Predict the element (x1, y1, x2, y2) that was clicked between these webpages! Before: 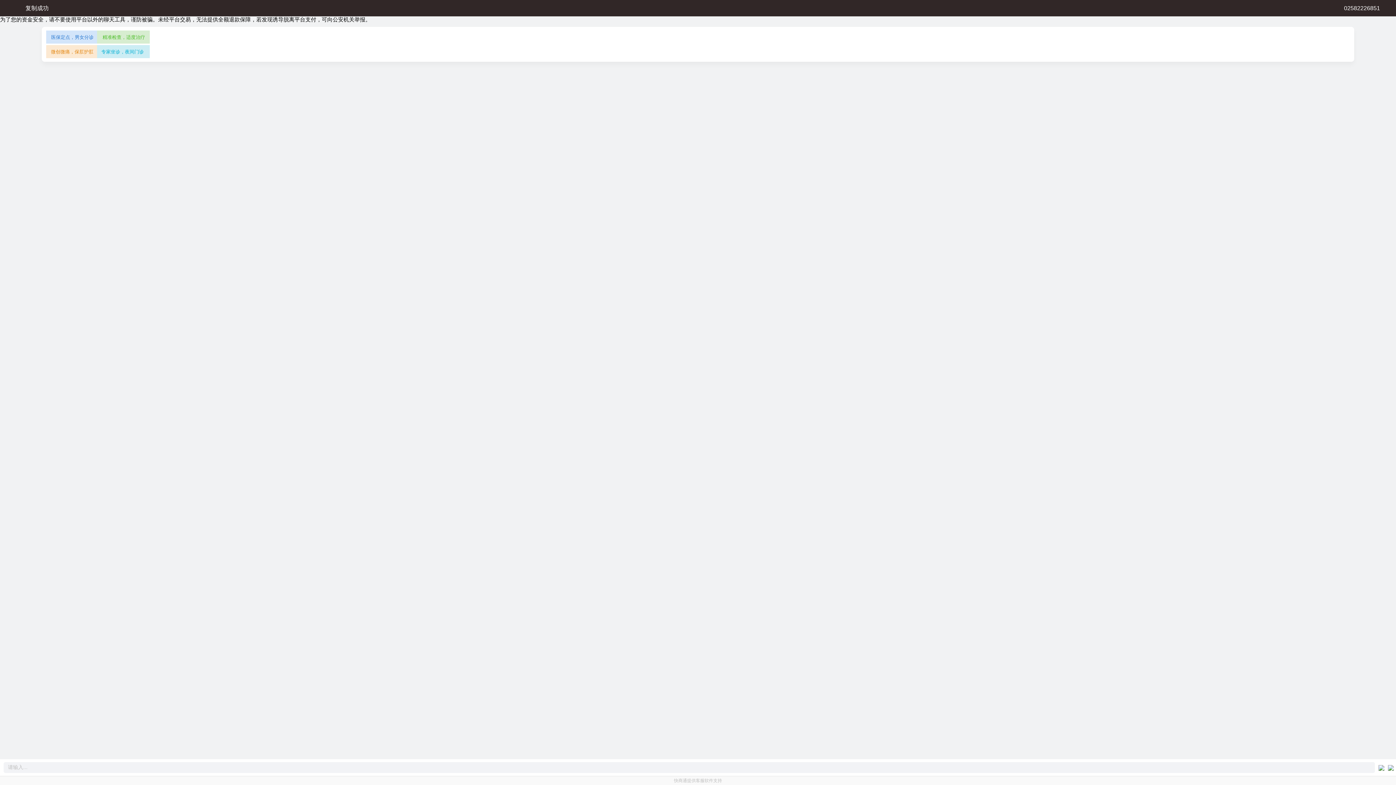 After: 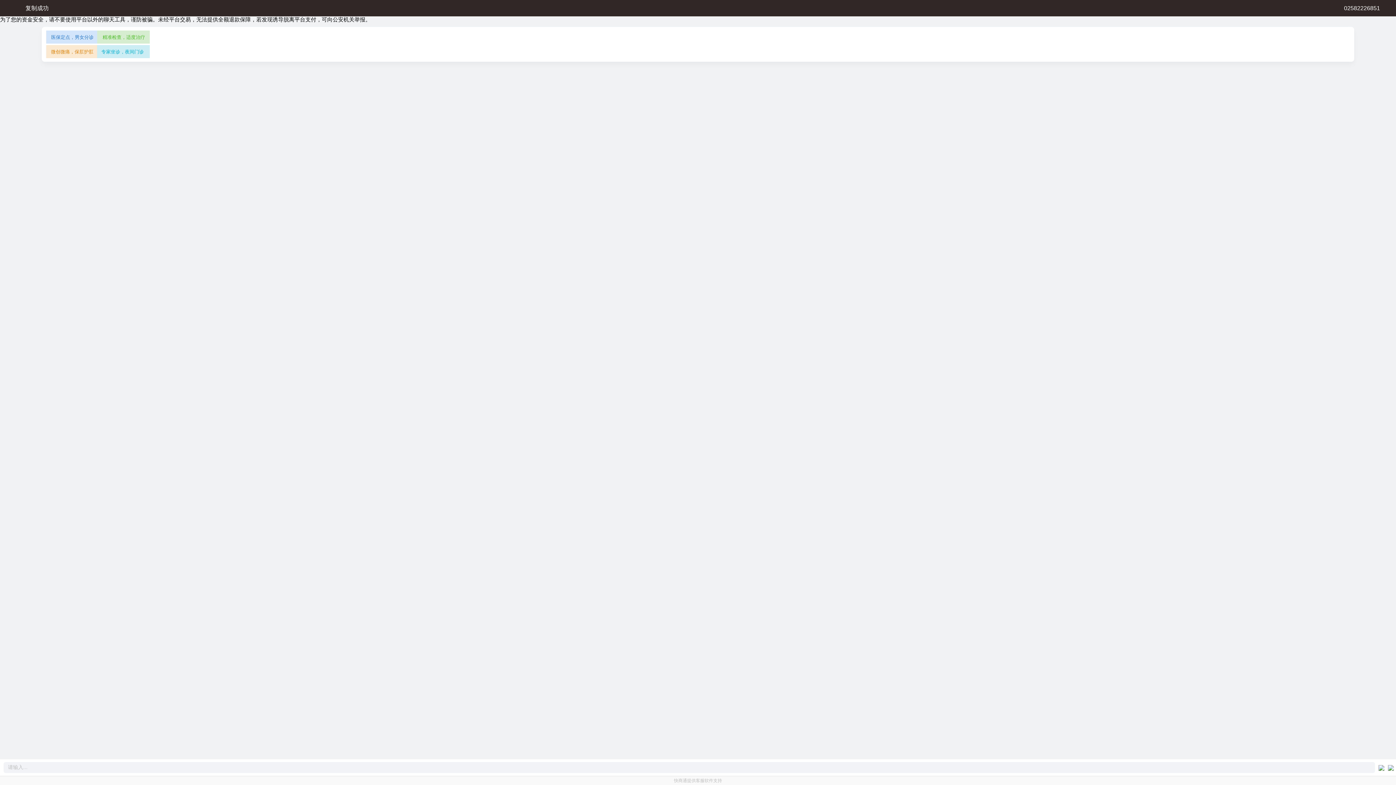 Action: bbox: (1388, 764, 1394, 770)